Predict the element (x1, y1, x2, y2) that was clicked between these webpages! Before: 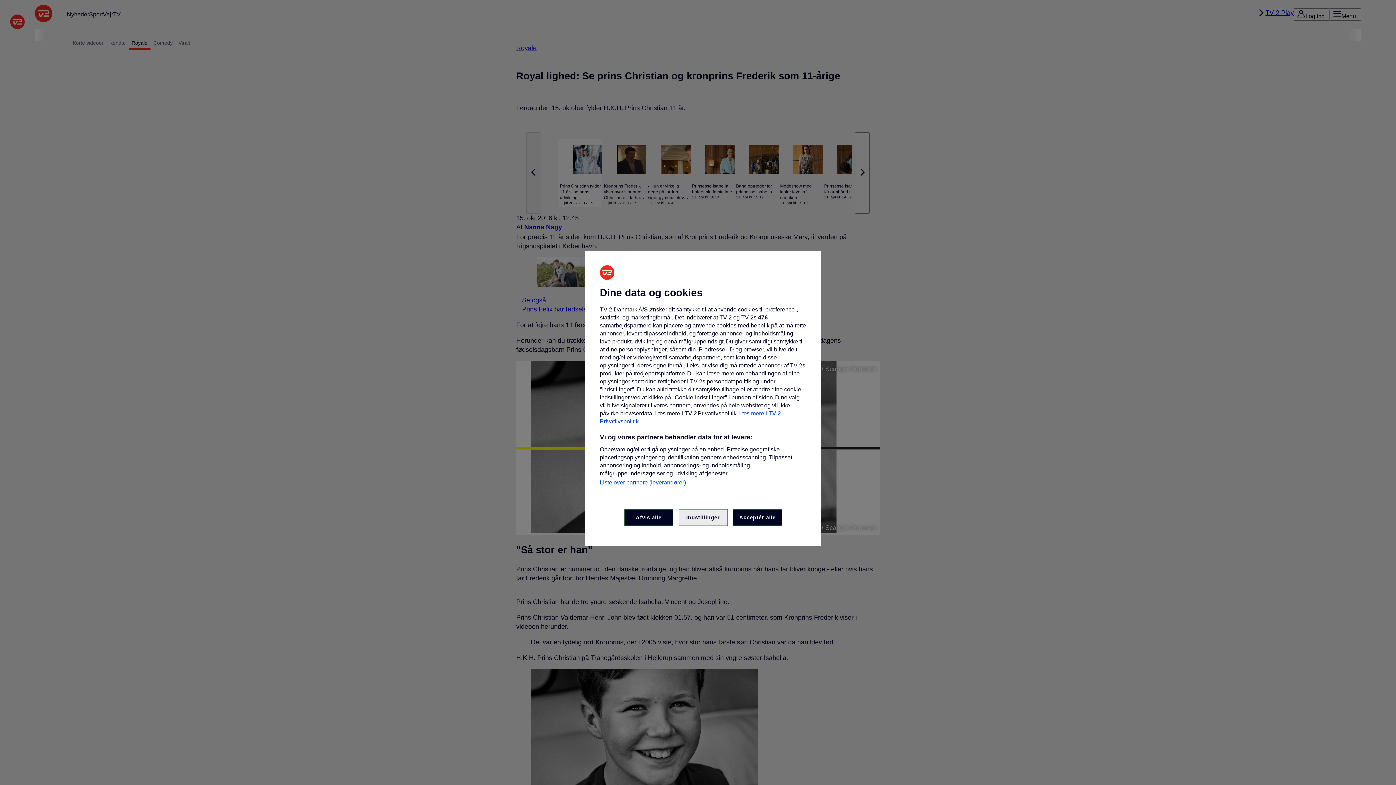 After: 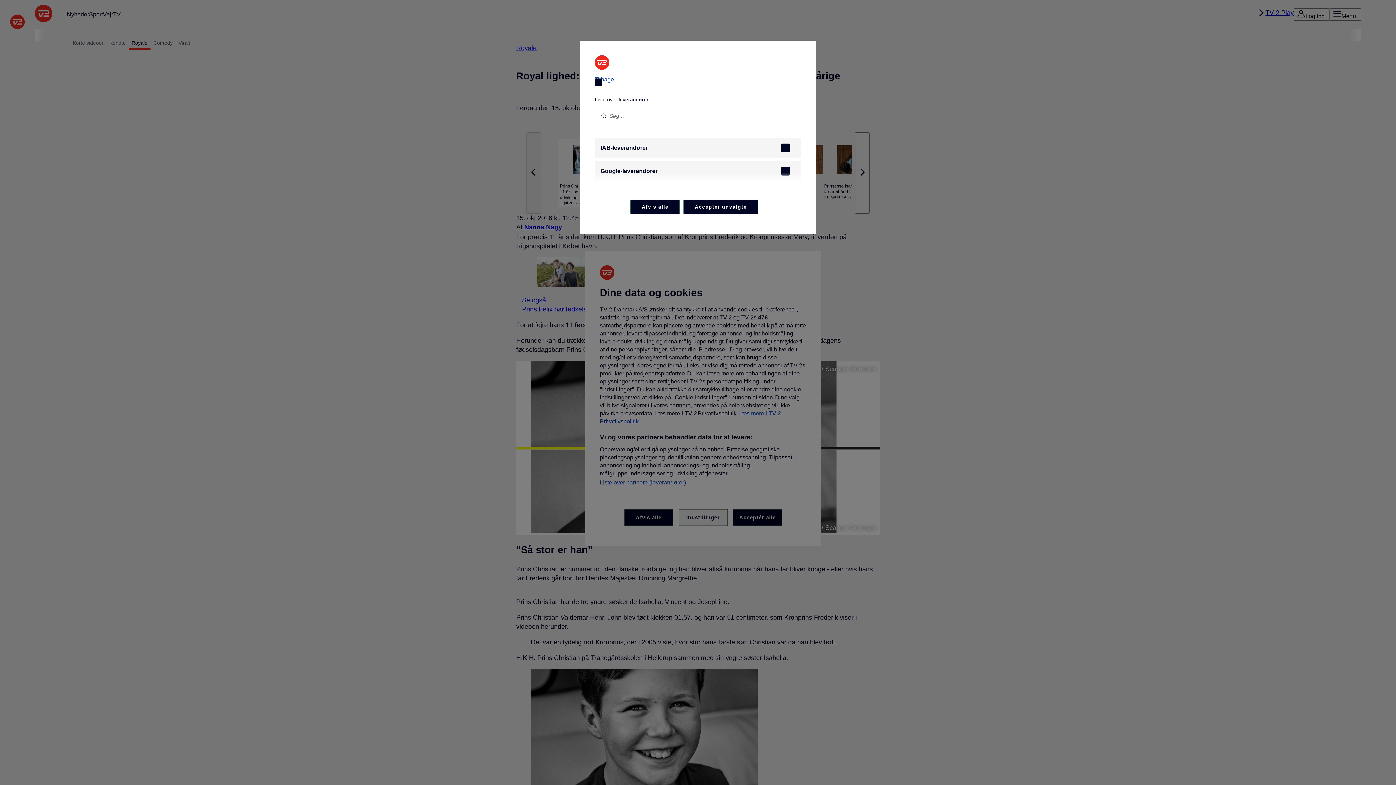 Action: bbox: (600, 479, 686, 486) label: Liste over partnere (leverandører)